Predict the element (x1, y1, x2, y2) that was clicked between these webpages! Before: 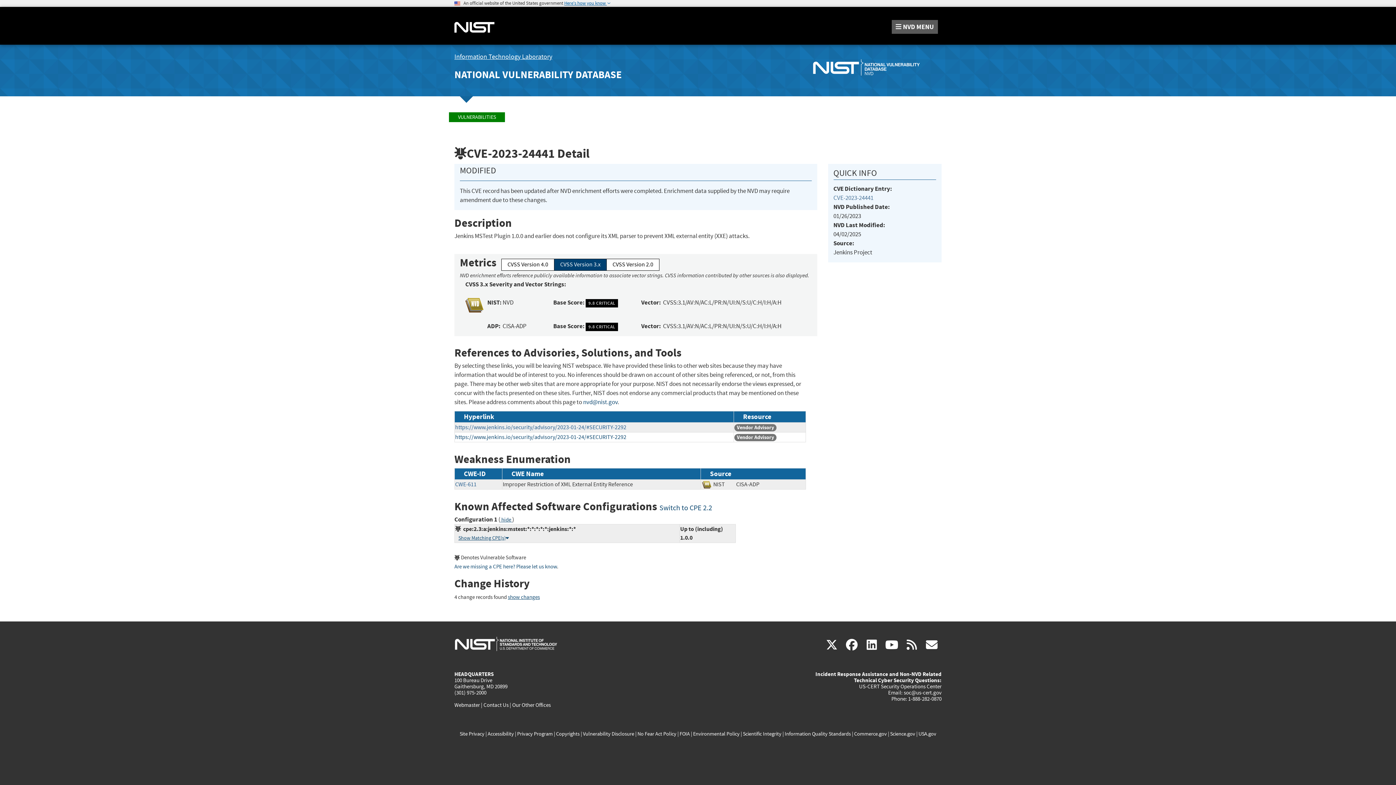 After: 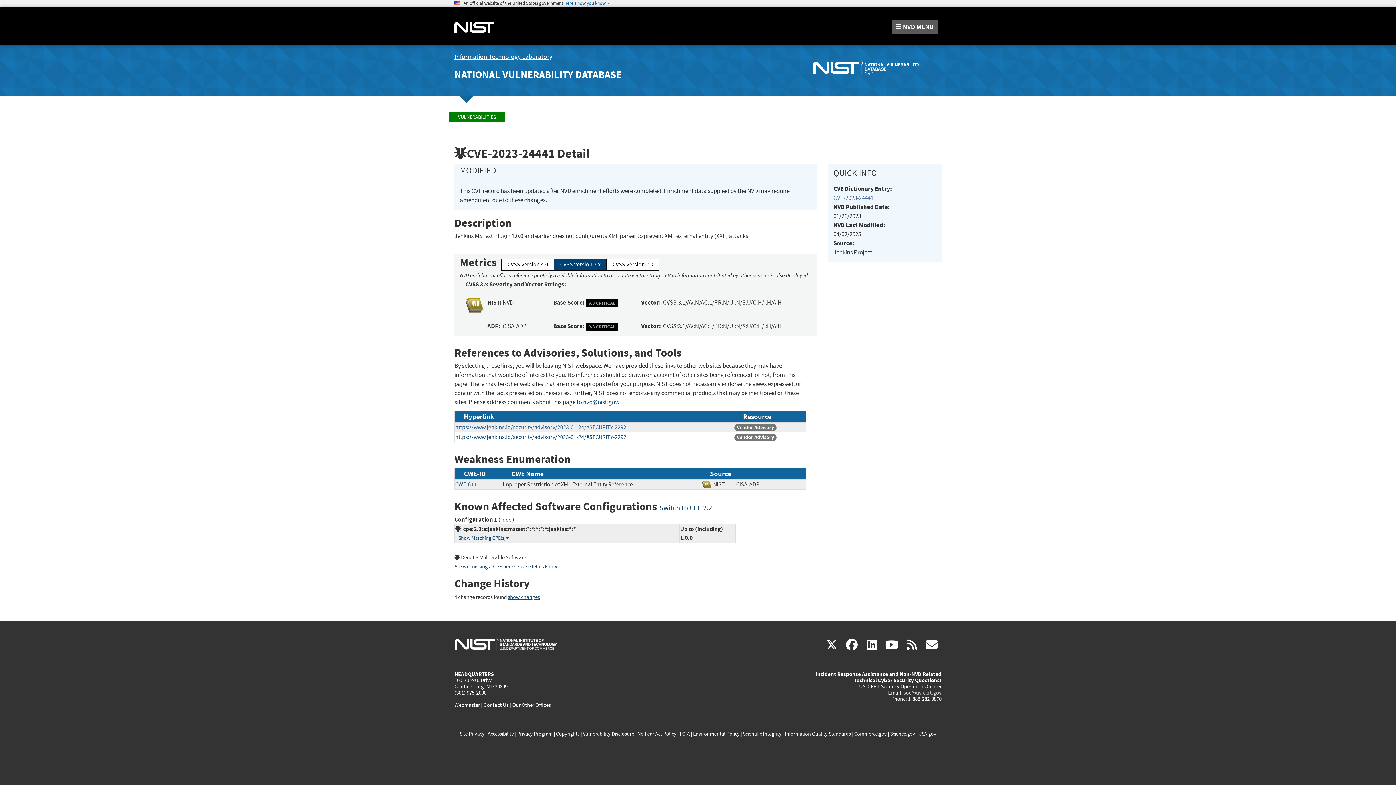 Action: bbox: (904, 689, 941, 696) label: soc@us-cert.gov